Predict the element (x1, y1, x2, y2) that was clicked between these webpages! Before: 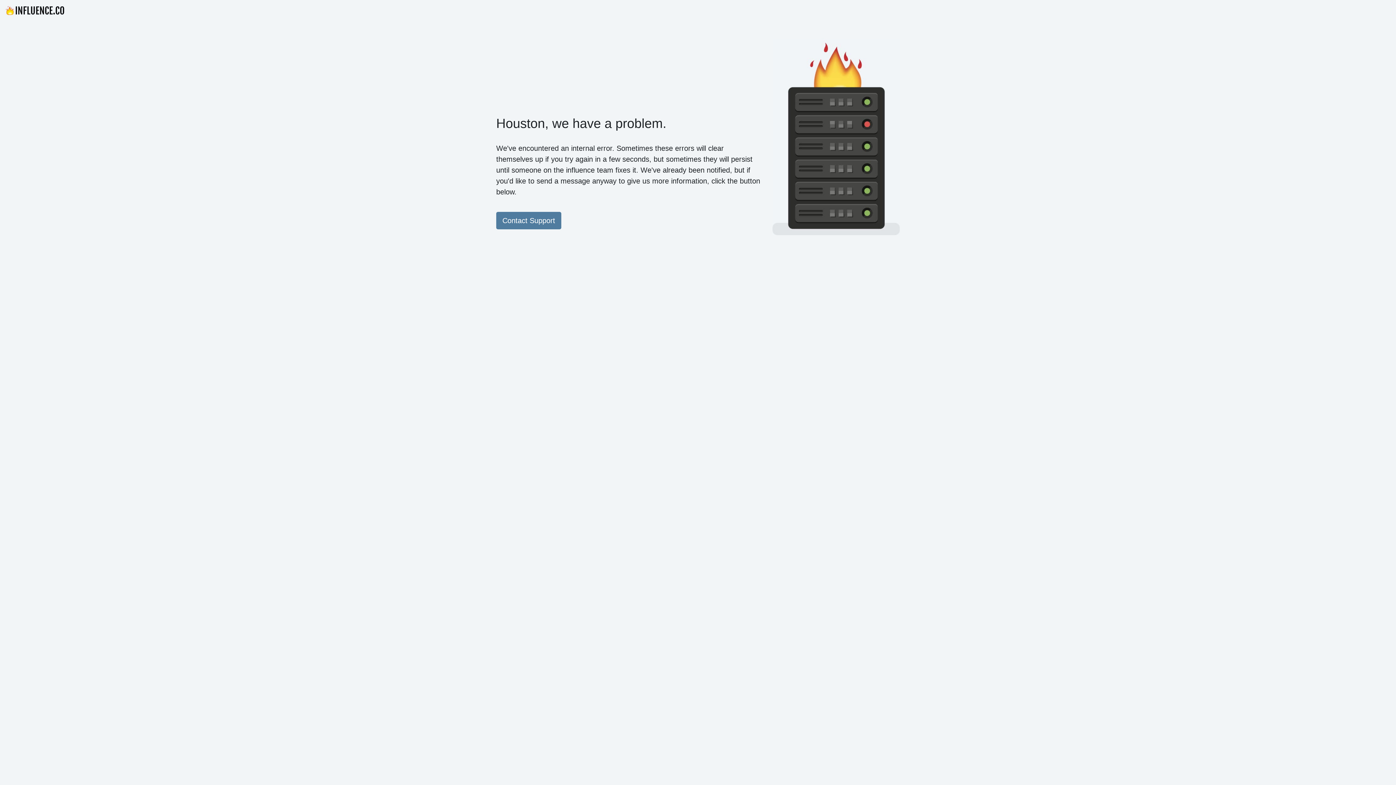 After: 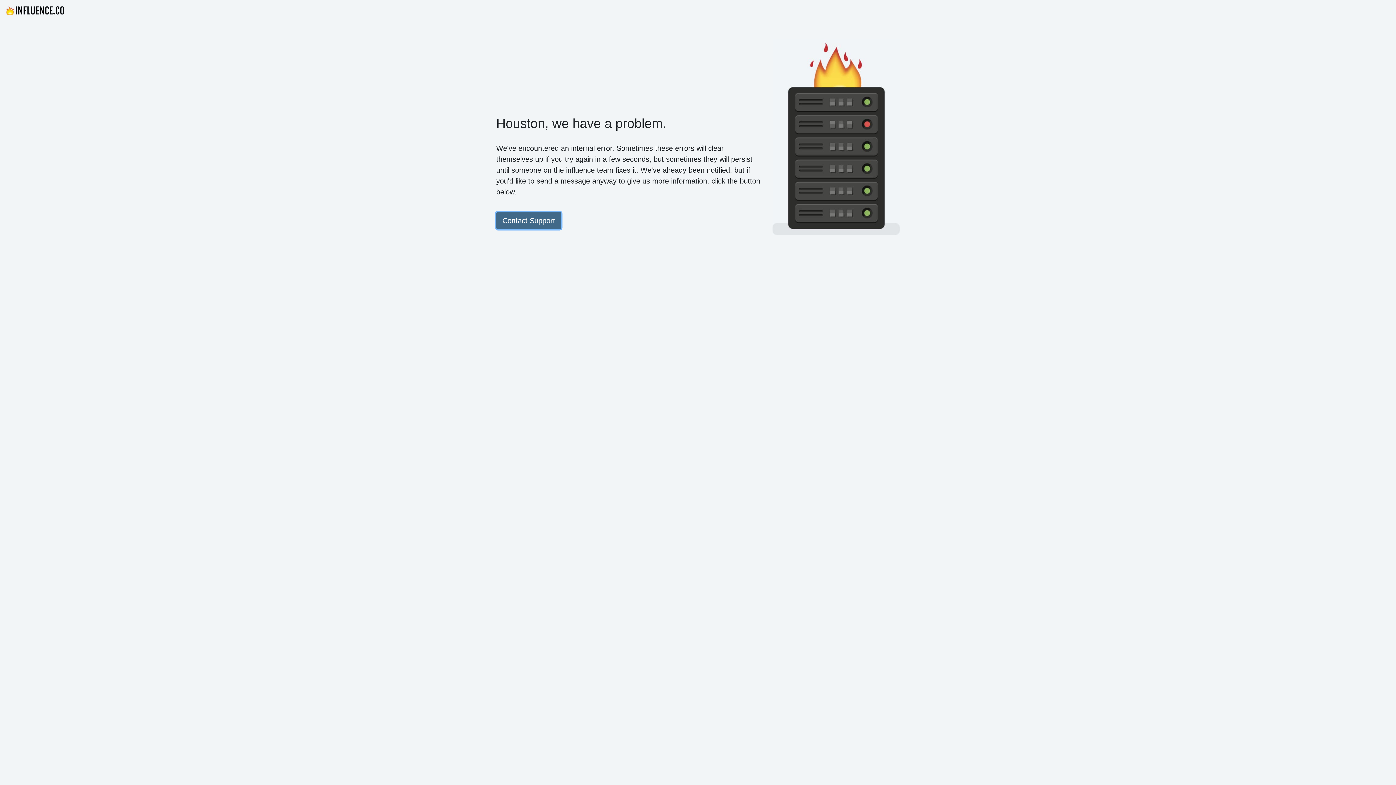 Action: bbox: (496, 212, 561, 229) label: Contact Support